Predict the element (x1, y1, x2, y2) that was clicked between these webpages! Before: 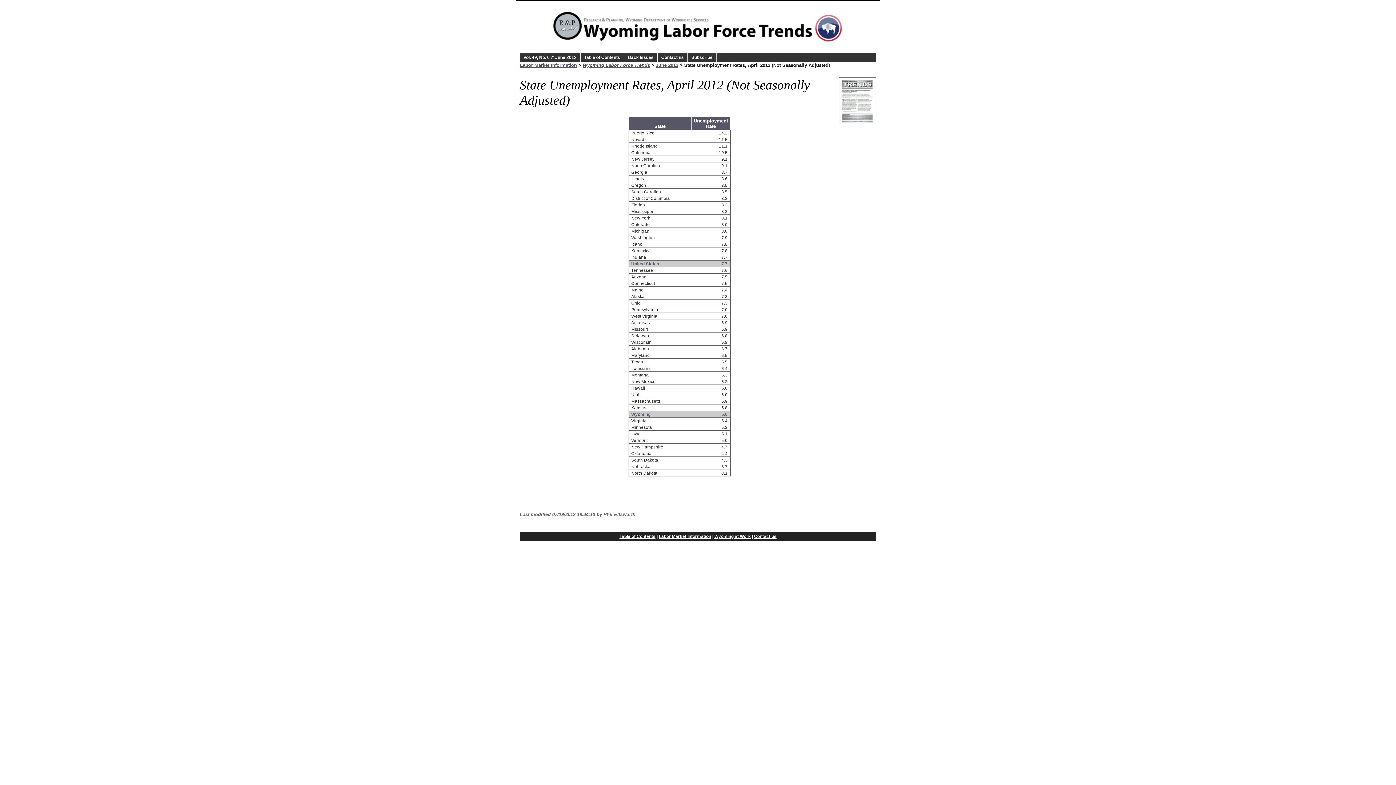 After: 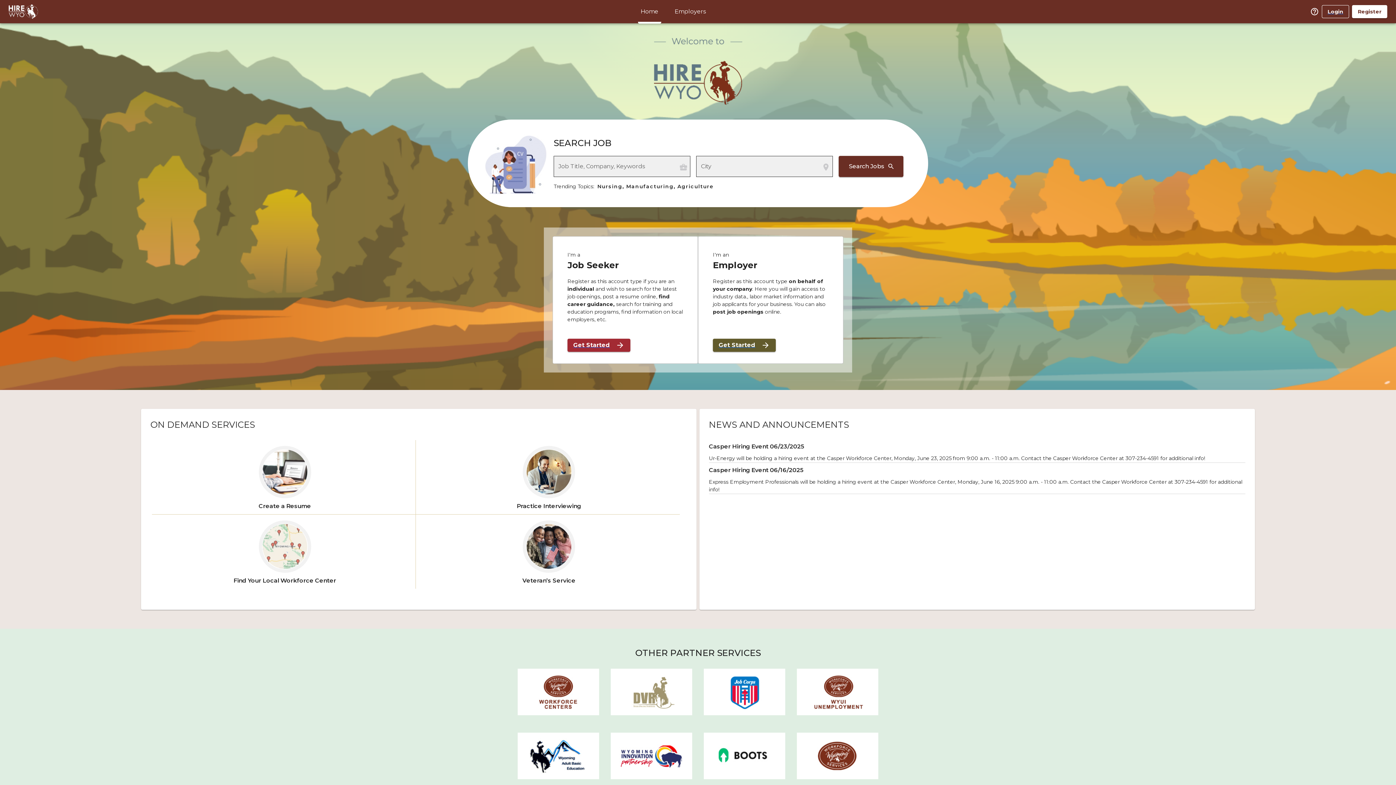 Action: bbox: (714, 534, 750, 539) label: Wyoming at Work